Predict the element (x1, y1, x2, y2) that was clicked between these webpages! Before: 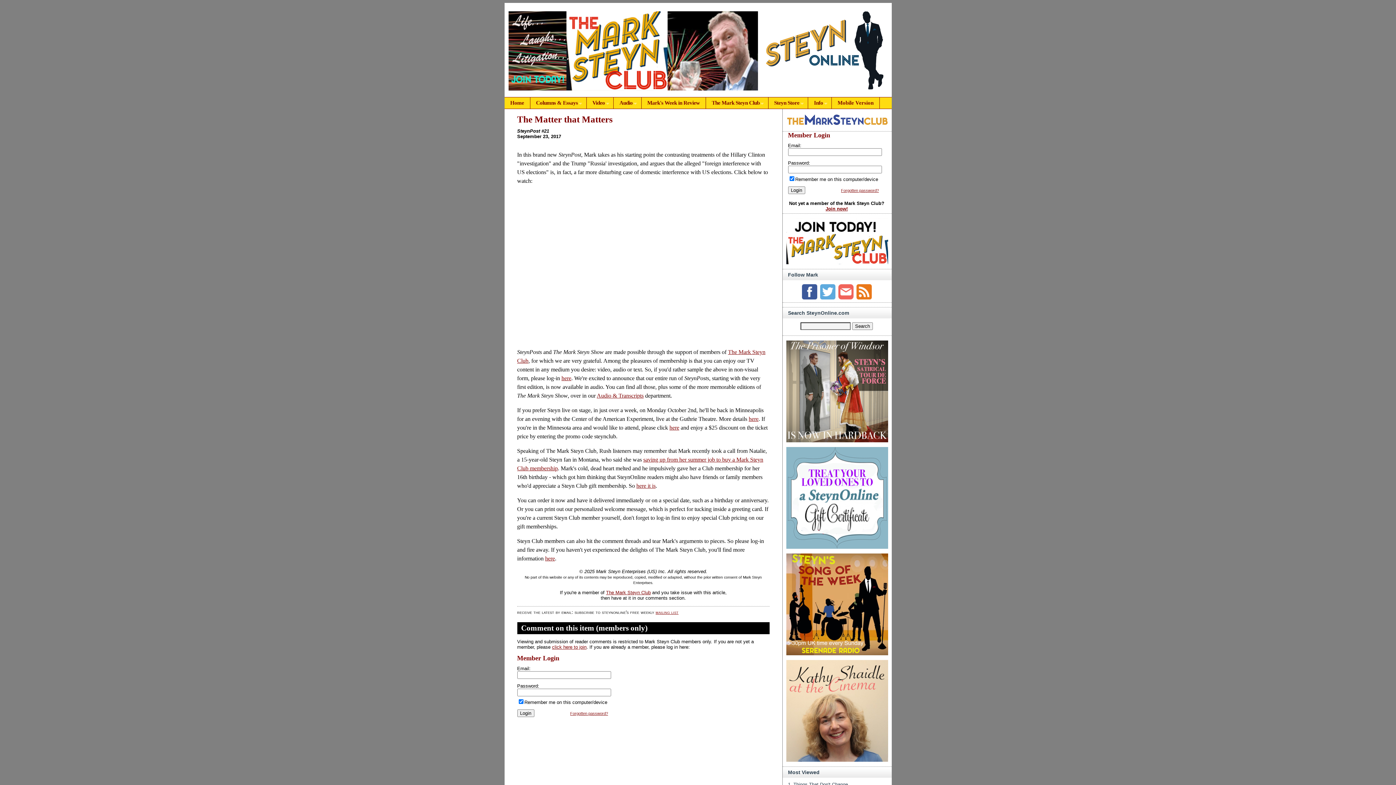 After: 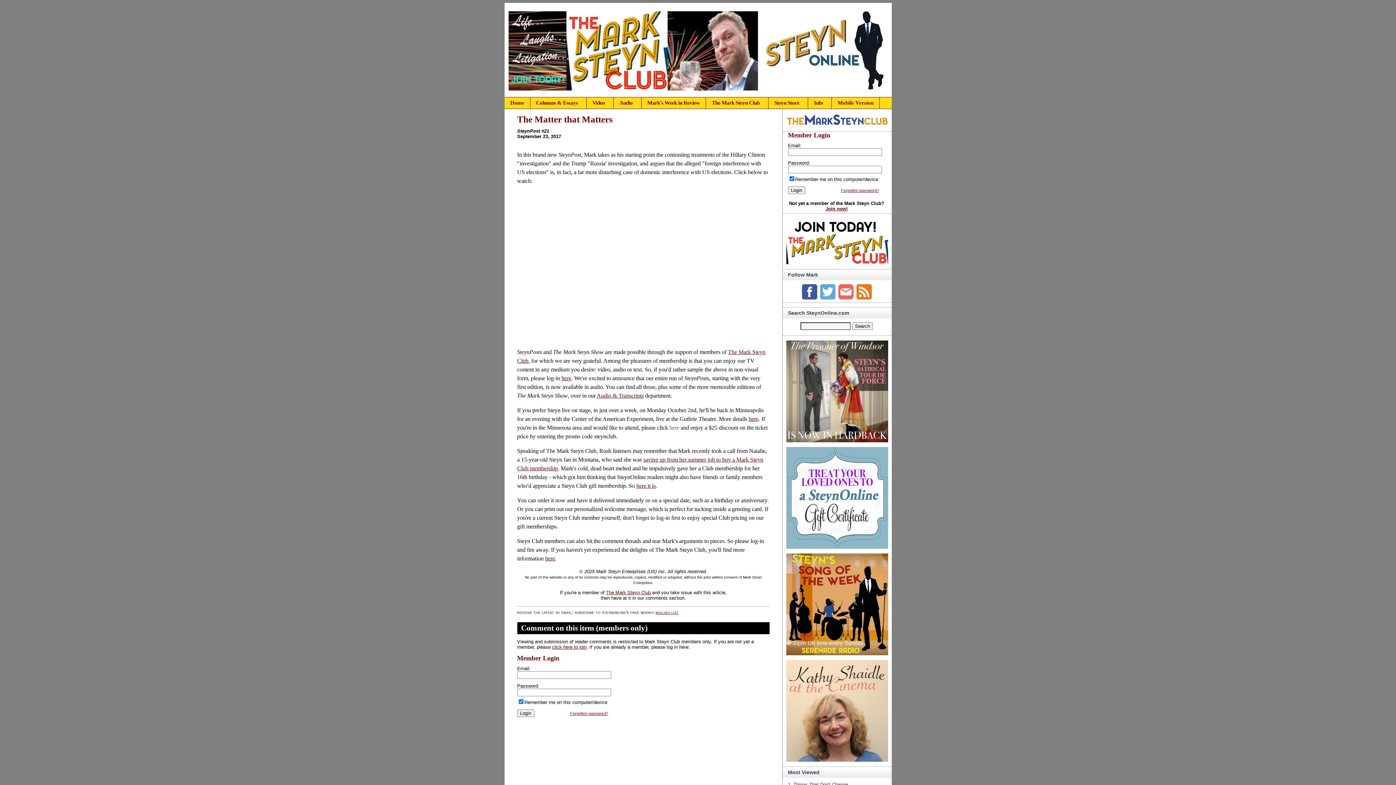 Action: bbox: (669, 424, 679, 431) label: here